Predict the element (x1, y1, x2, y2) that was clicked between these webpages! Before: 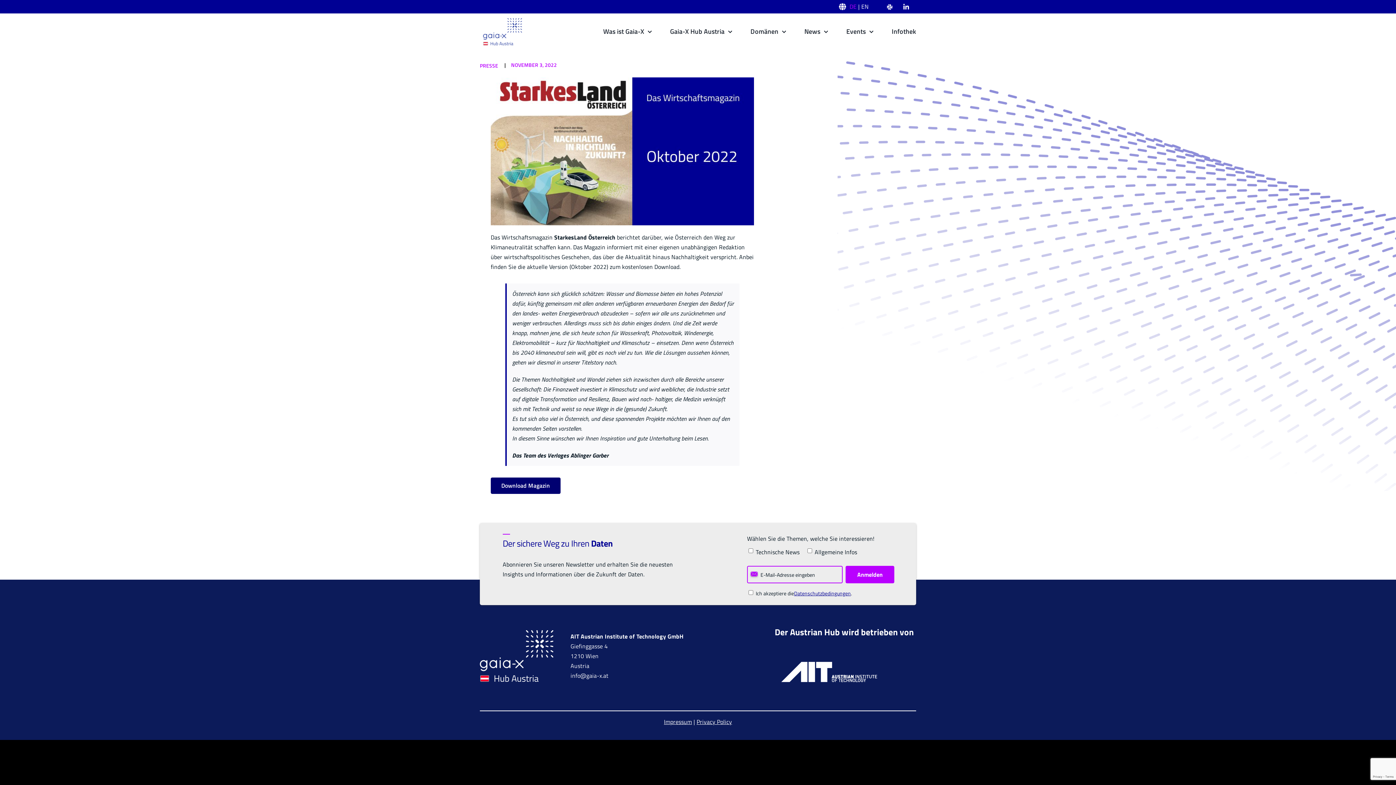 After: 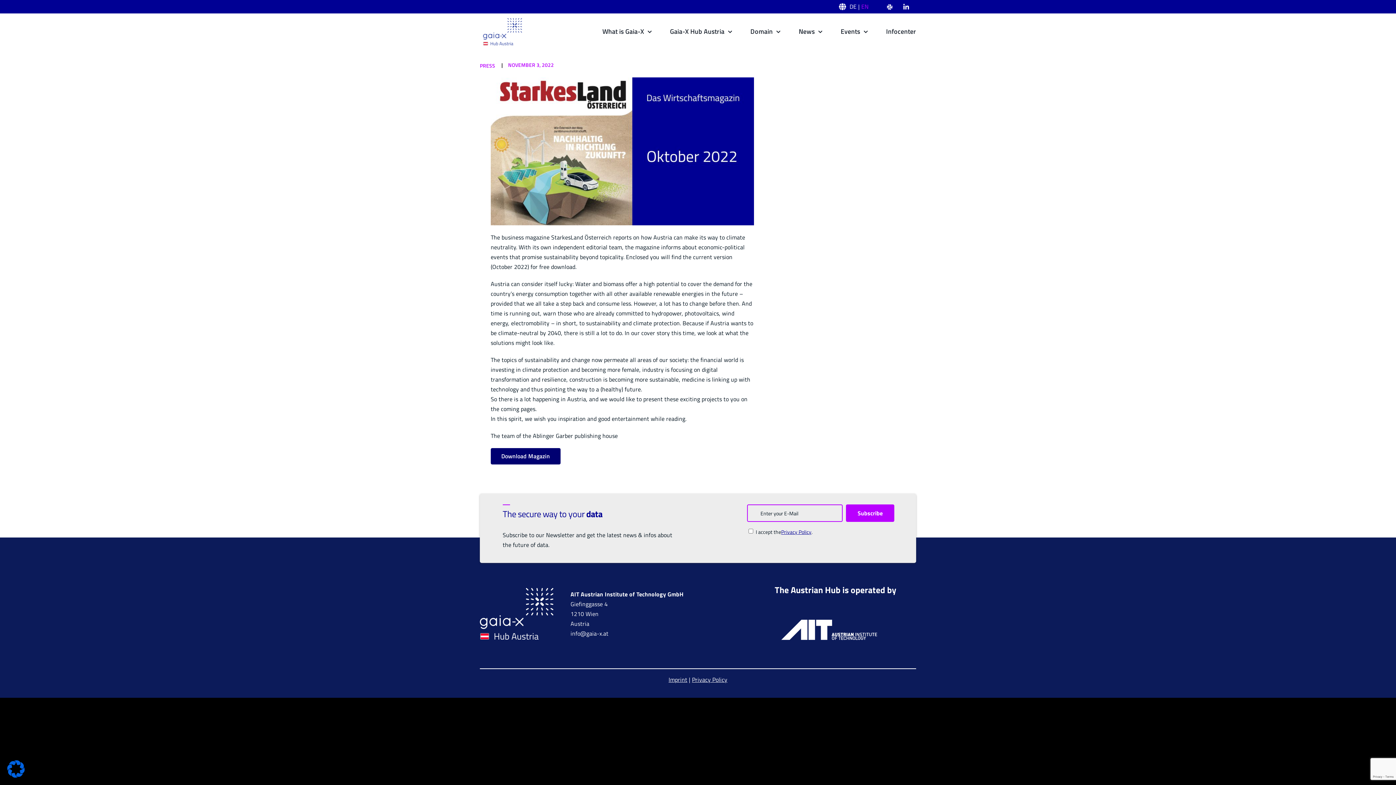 Action: bbox: (849, 2, 868, 10) label: DE | EN